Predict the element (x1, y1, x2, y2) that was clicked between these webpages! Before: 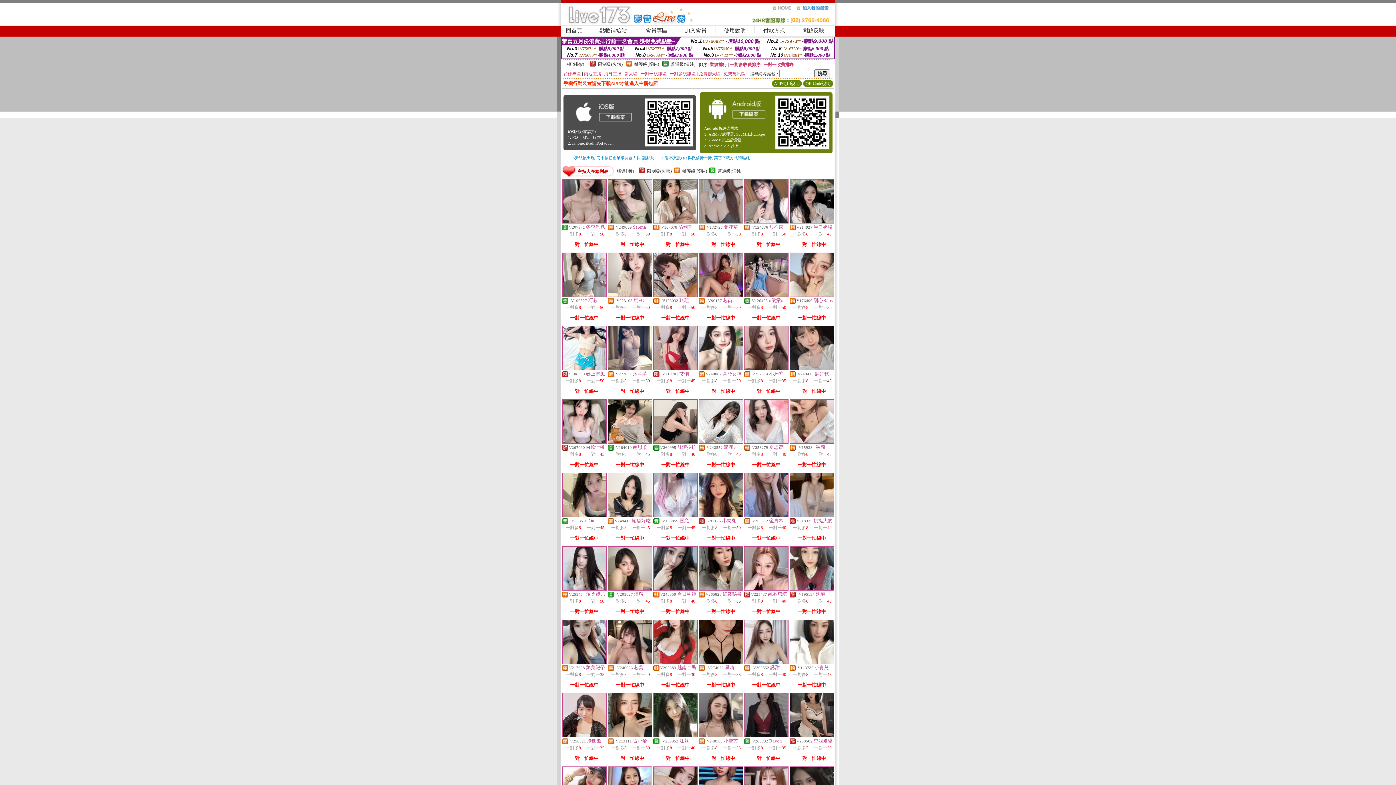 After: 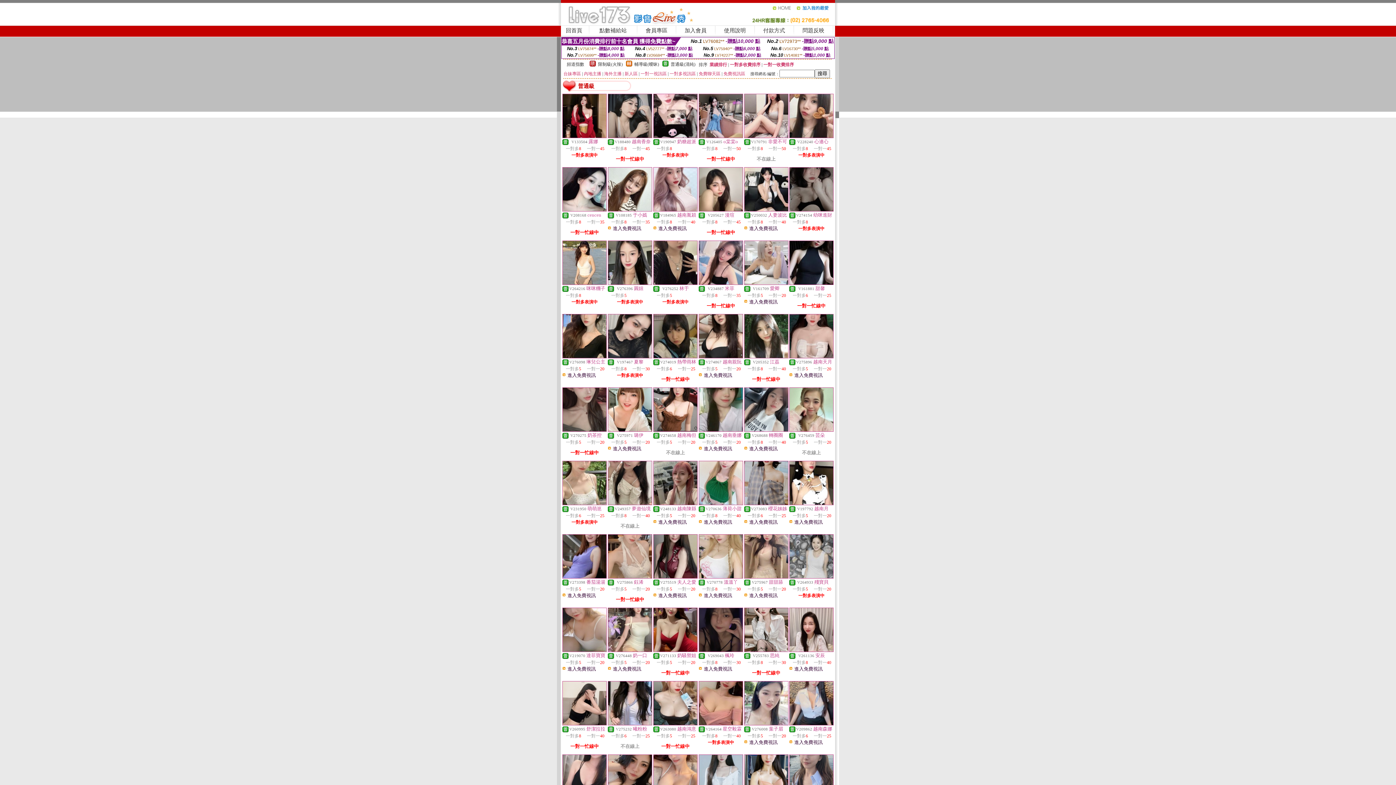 Action: label: 普通級(清純) bbox: (670, 61, 695, 66)